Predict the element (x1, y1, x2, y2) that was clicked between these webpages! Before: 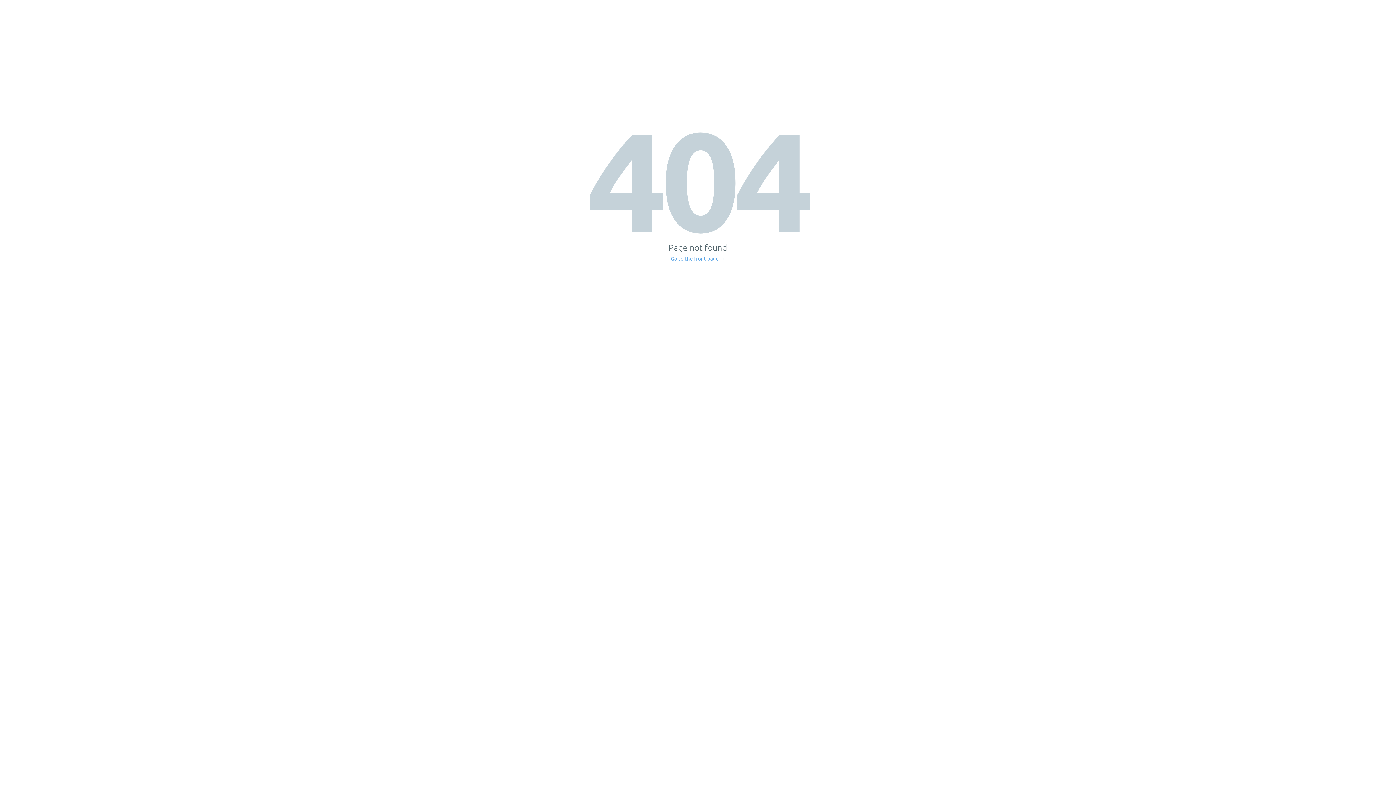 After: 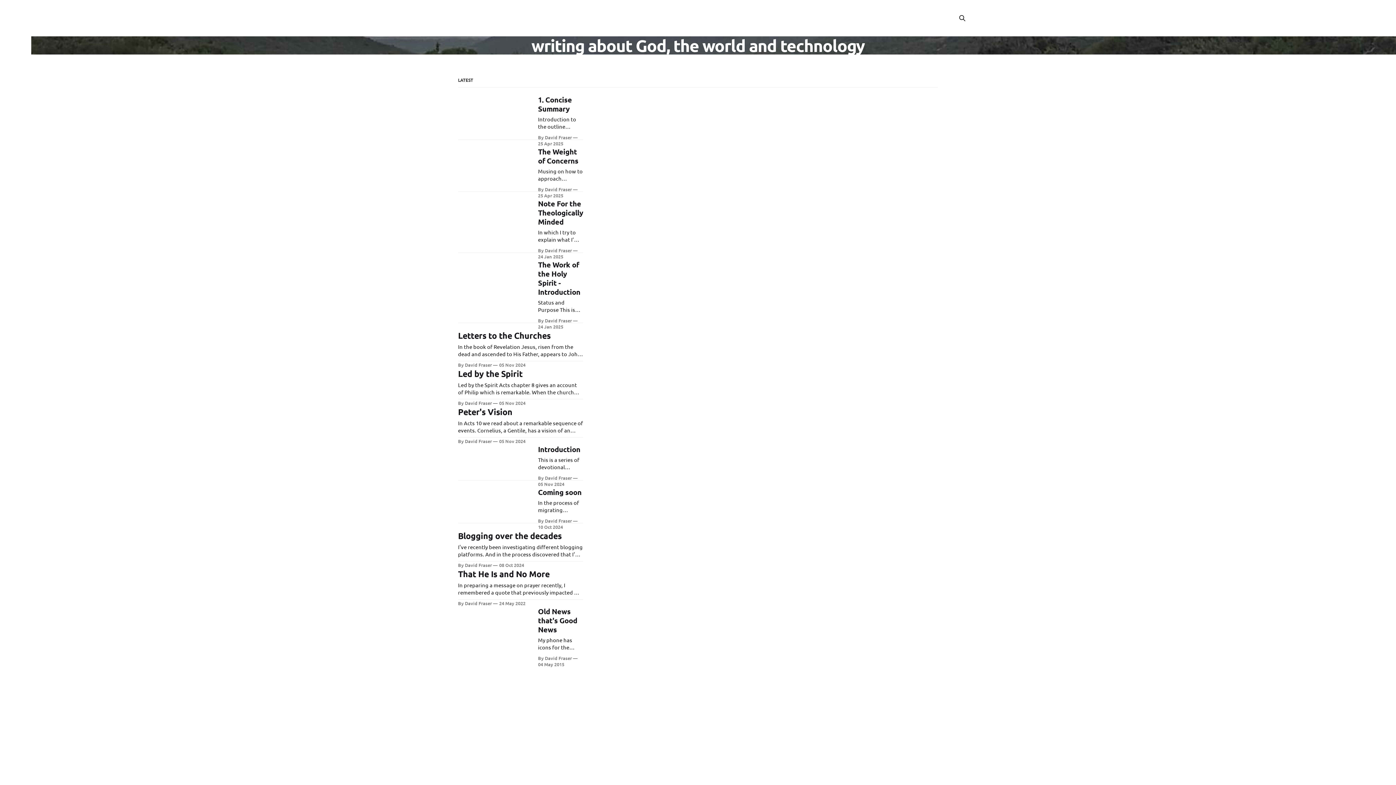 Action: label: Go to the front page → bbox: (671, 256, 725, 261)